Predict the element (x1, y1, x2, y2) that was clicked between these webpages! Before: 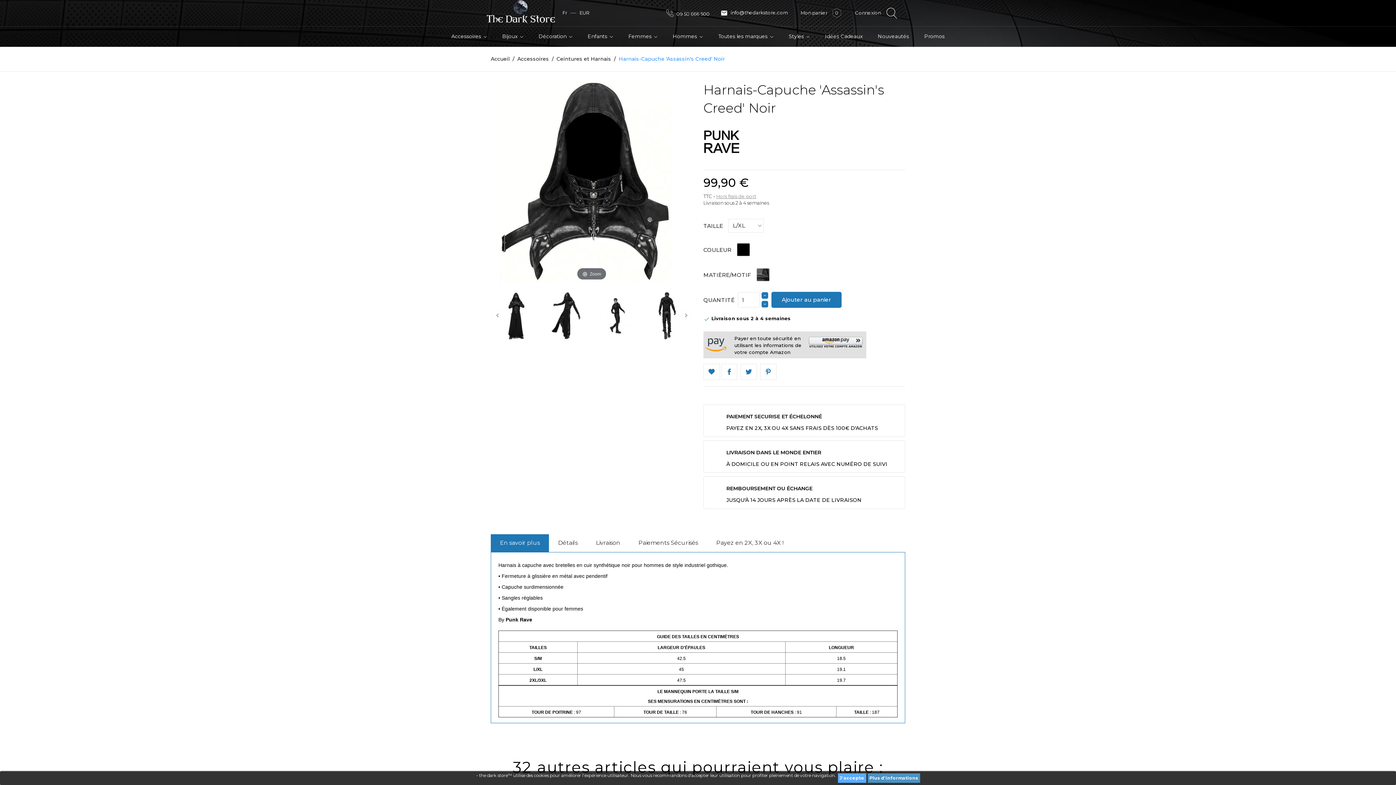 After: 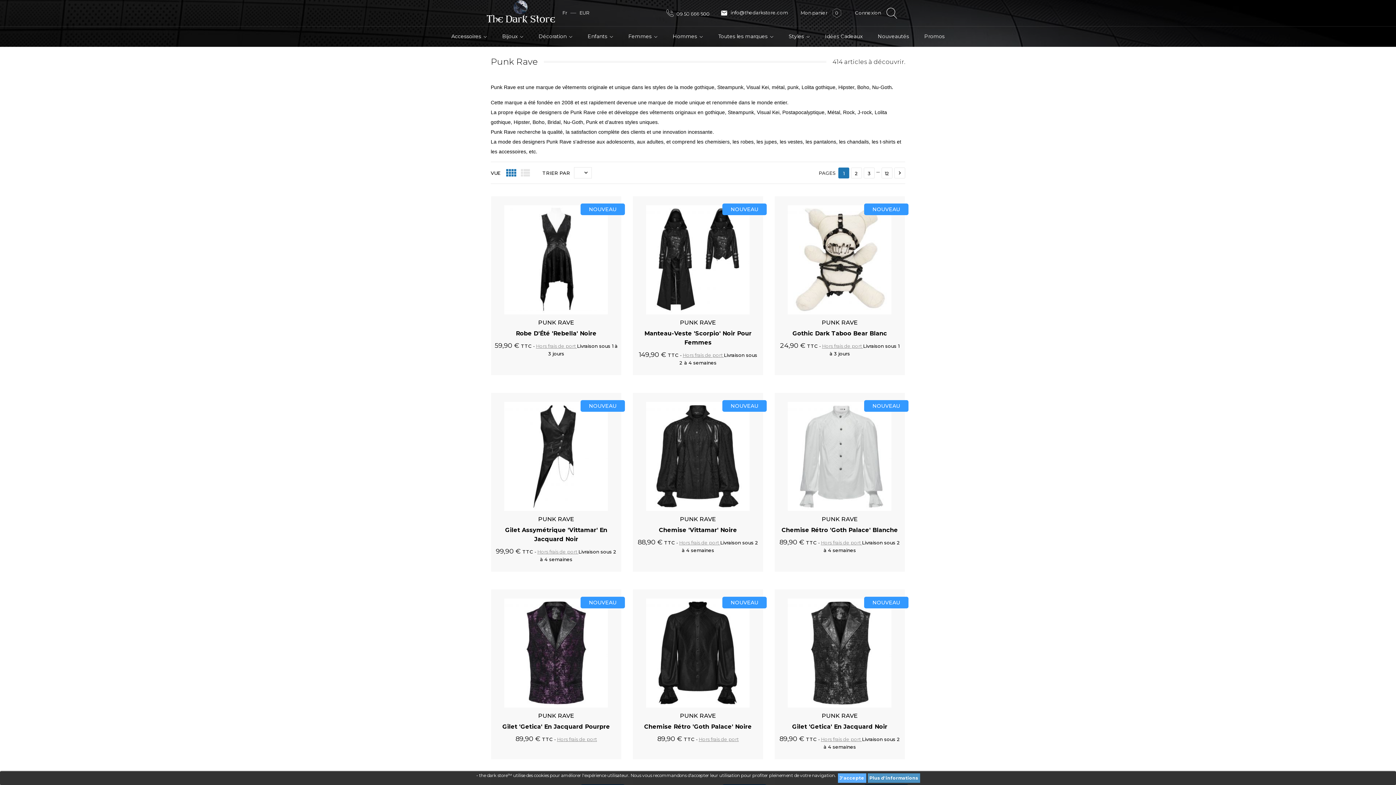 Action: bbox: (703, 124, 740, 160)